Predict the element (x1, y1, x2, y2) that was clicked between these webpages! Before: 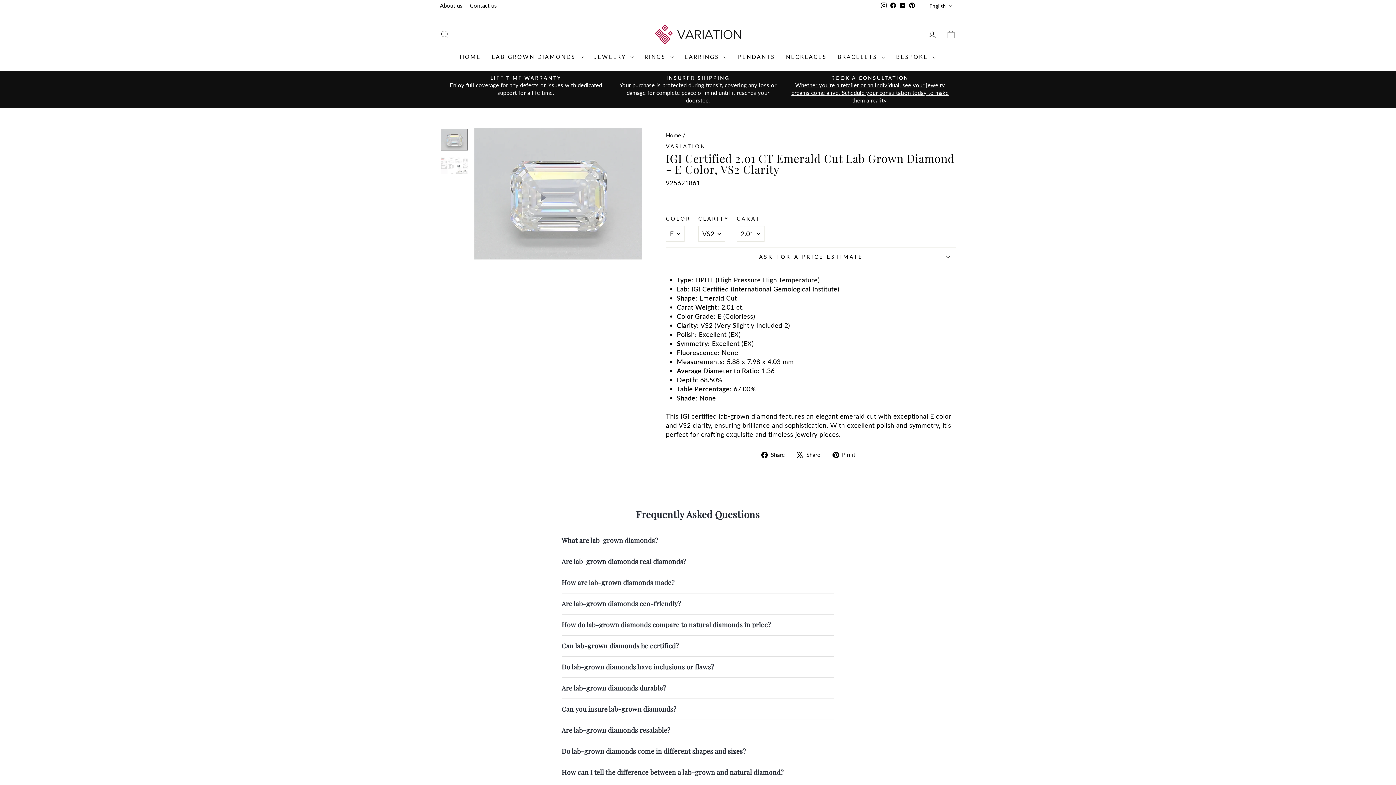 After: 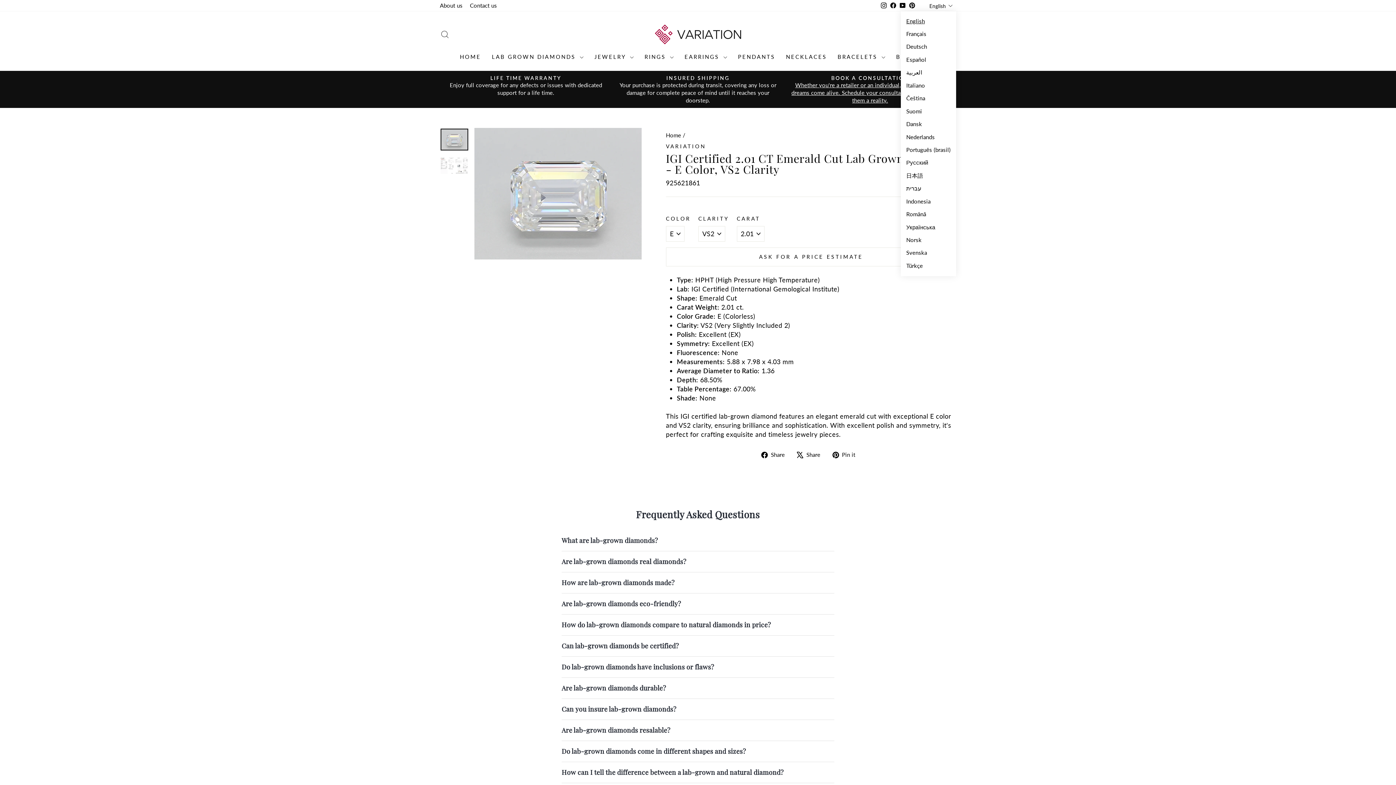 Action: label: English bbox: (927, 0, 956, 11)